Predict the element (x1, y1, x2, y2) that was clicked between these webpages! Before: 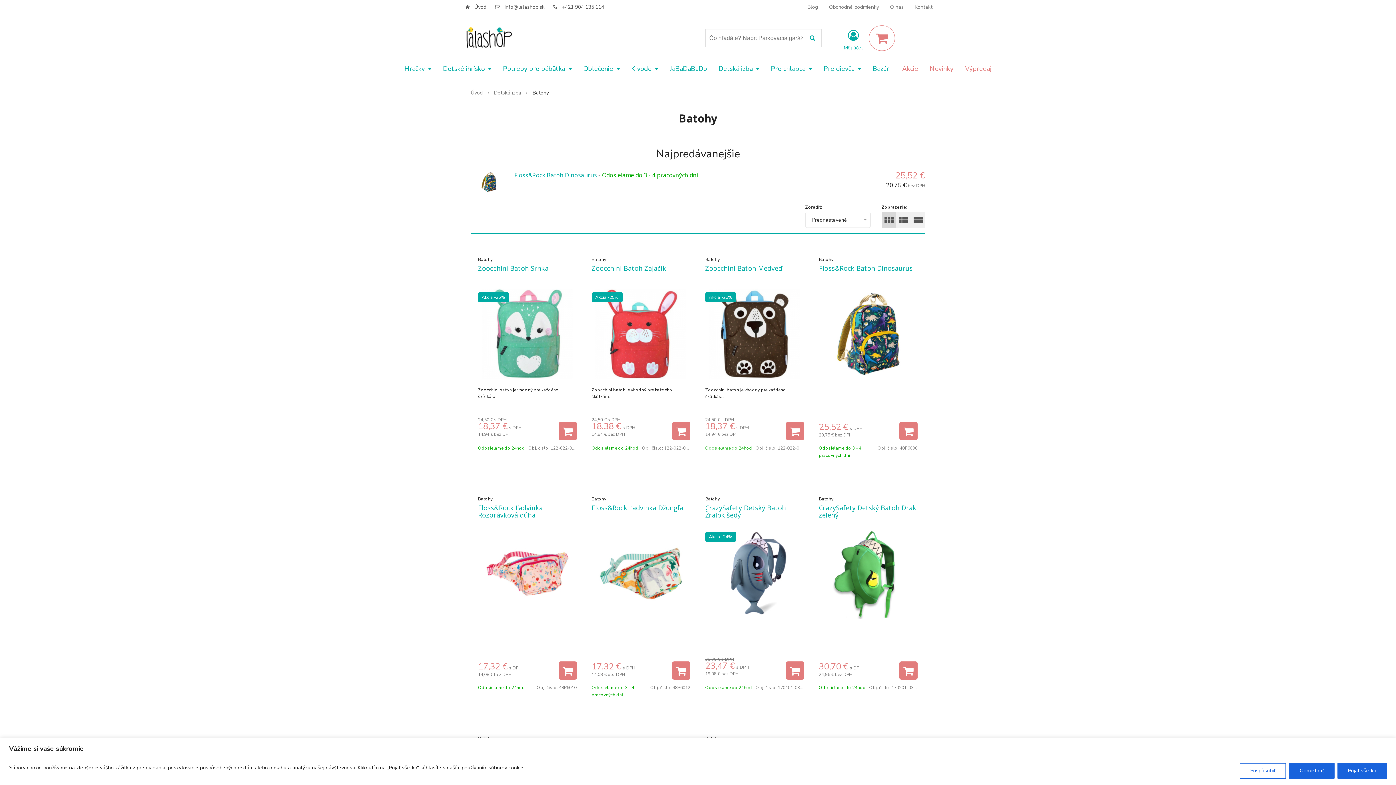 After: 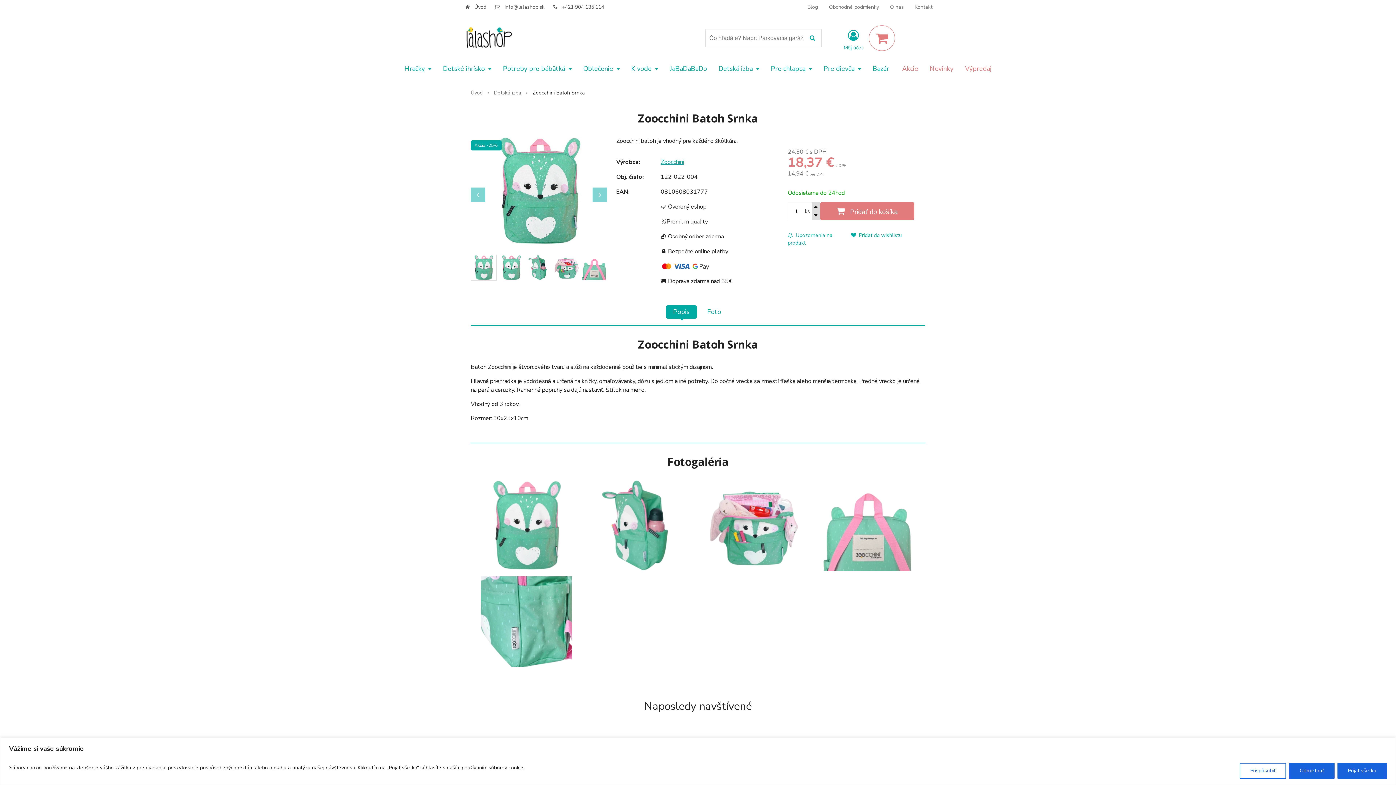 Action: bbox: (478, 288, 576, 379) label: Akcia -25%